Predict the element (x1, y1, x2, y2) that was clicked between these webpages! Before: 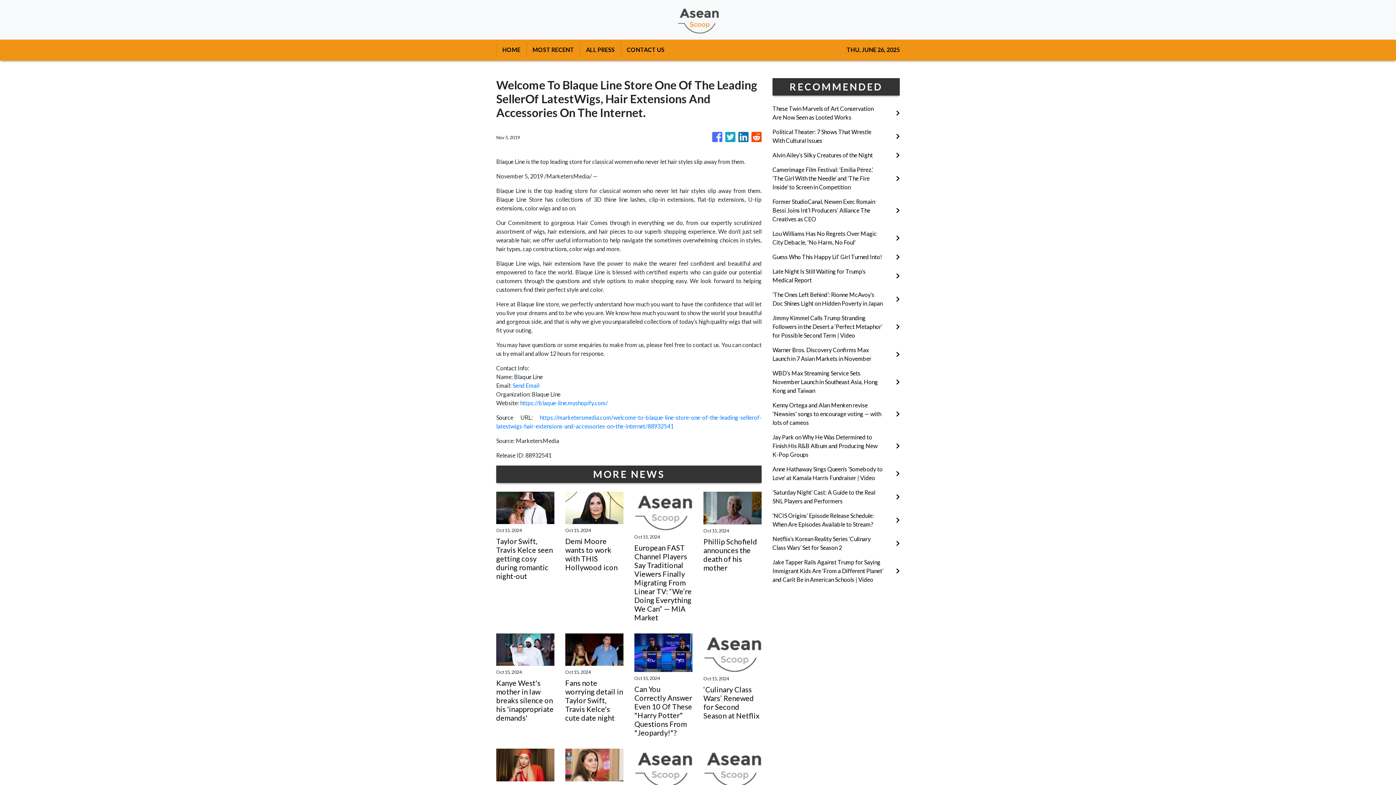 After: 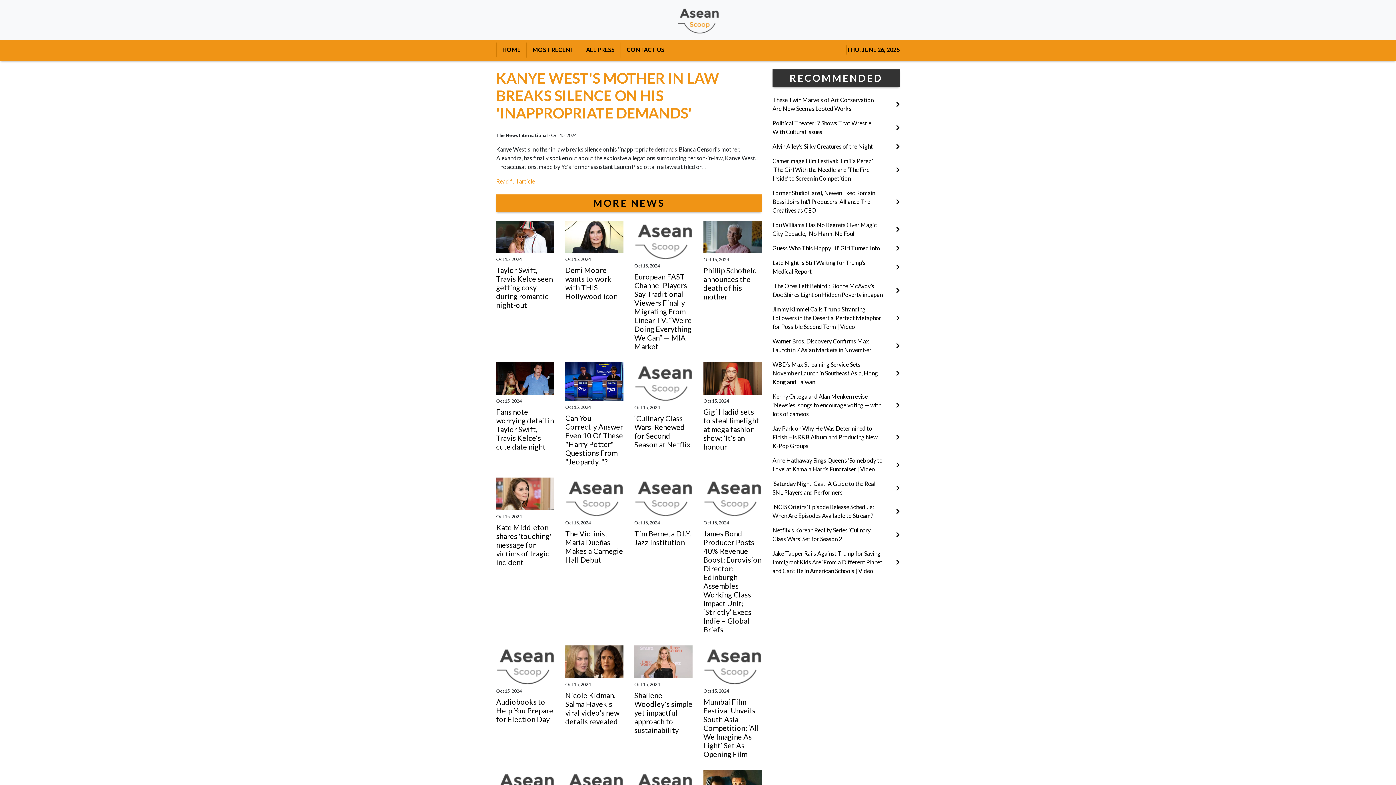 Action: bbox: (496, 646, 554, 690) label: Kanye West's mother in law breaks silence on his 'inappropriate demands'